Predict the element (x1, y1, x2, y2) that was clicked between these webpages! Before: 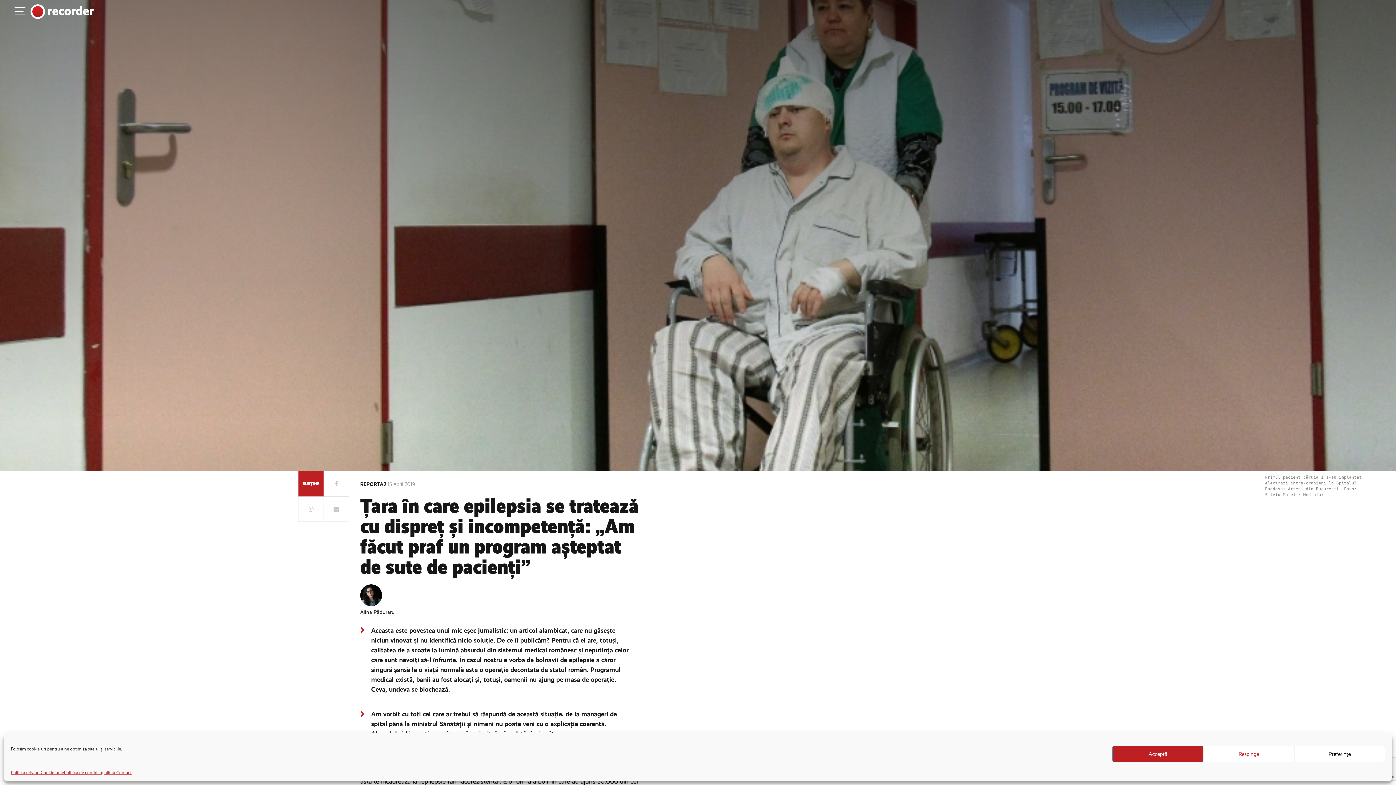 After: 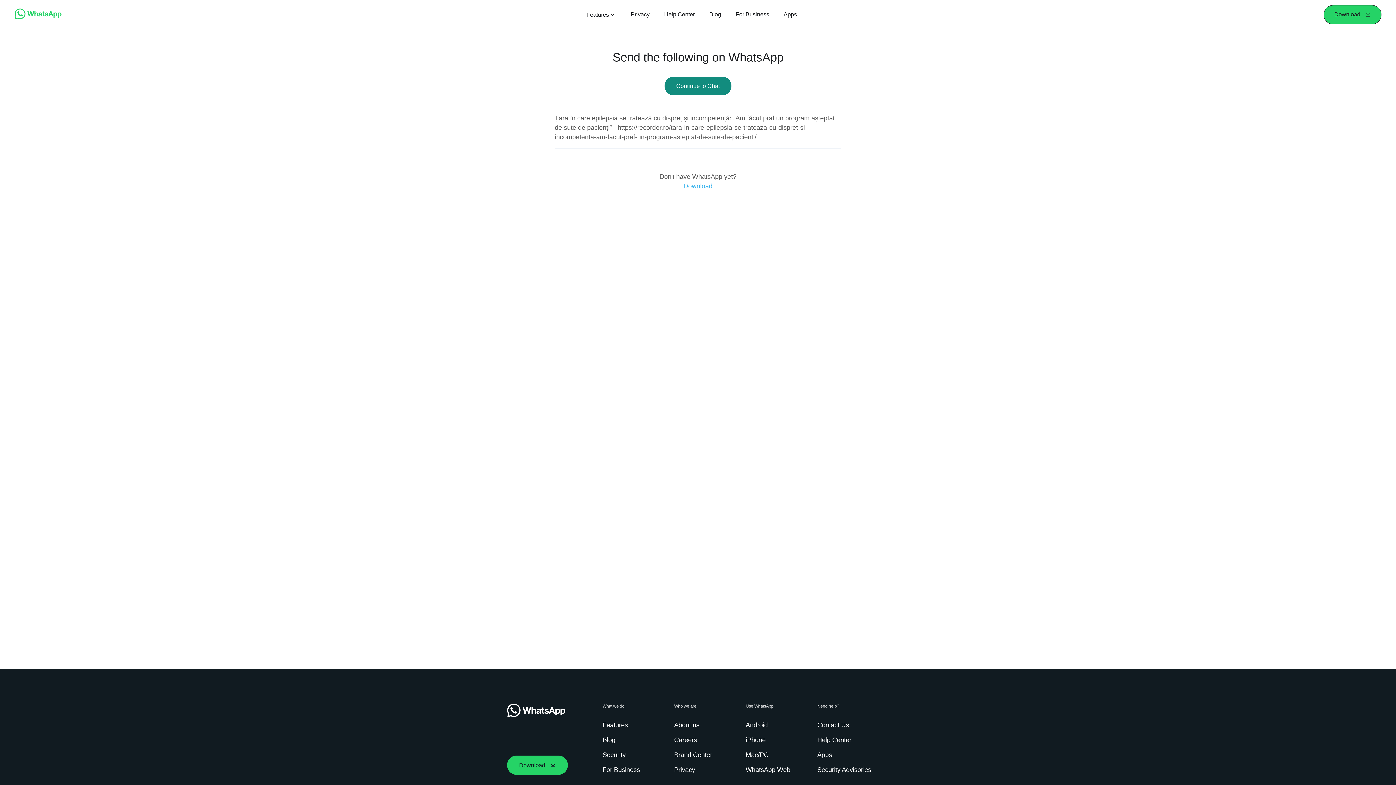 Action: bbox: (298, 496, 323, 522)